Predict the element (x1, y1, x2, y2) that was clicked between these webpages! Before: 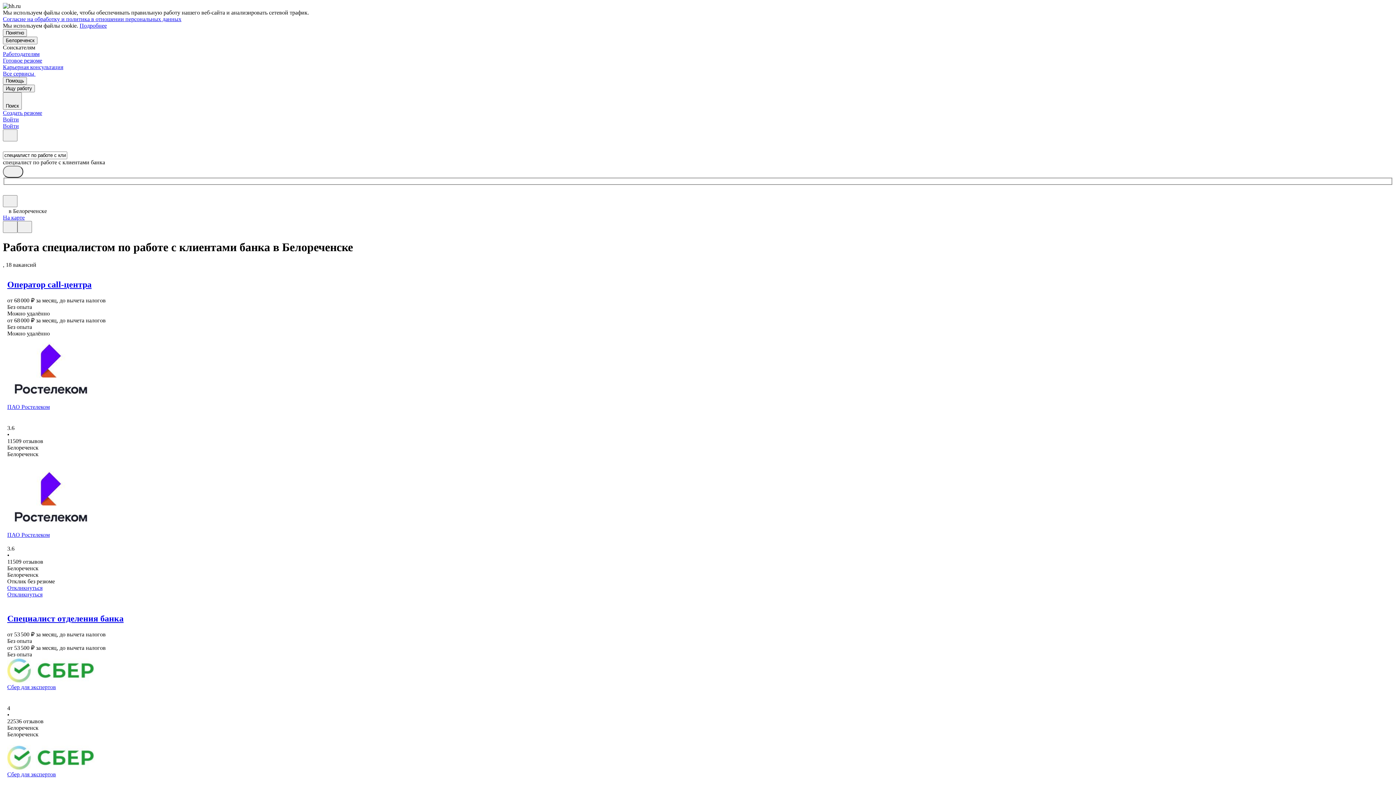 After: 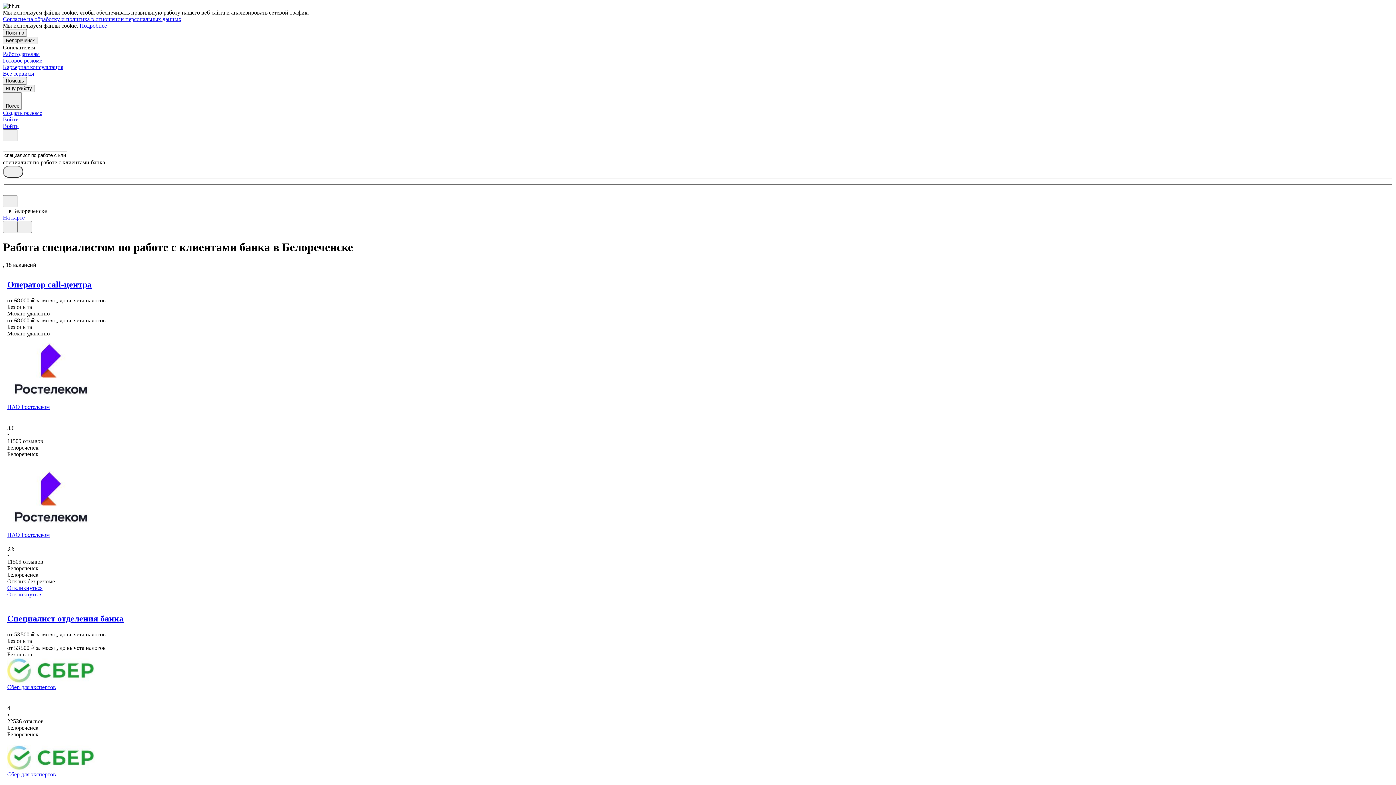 Action: bbox: (79, 22, 106, 28) label: Подробнее